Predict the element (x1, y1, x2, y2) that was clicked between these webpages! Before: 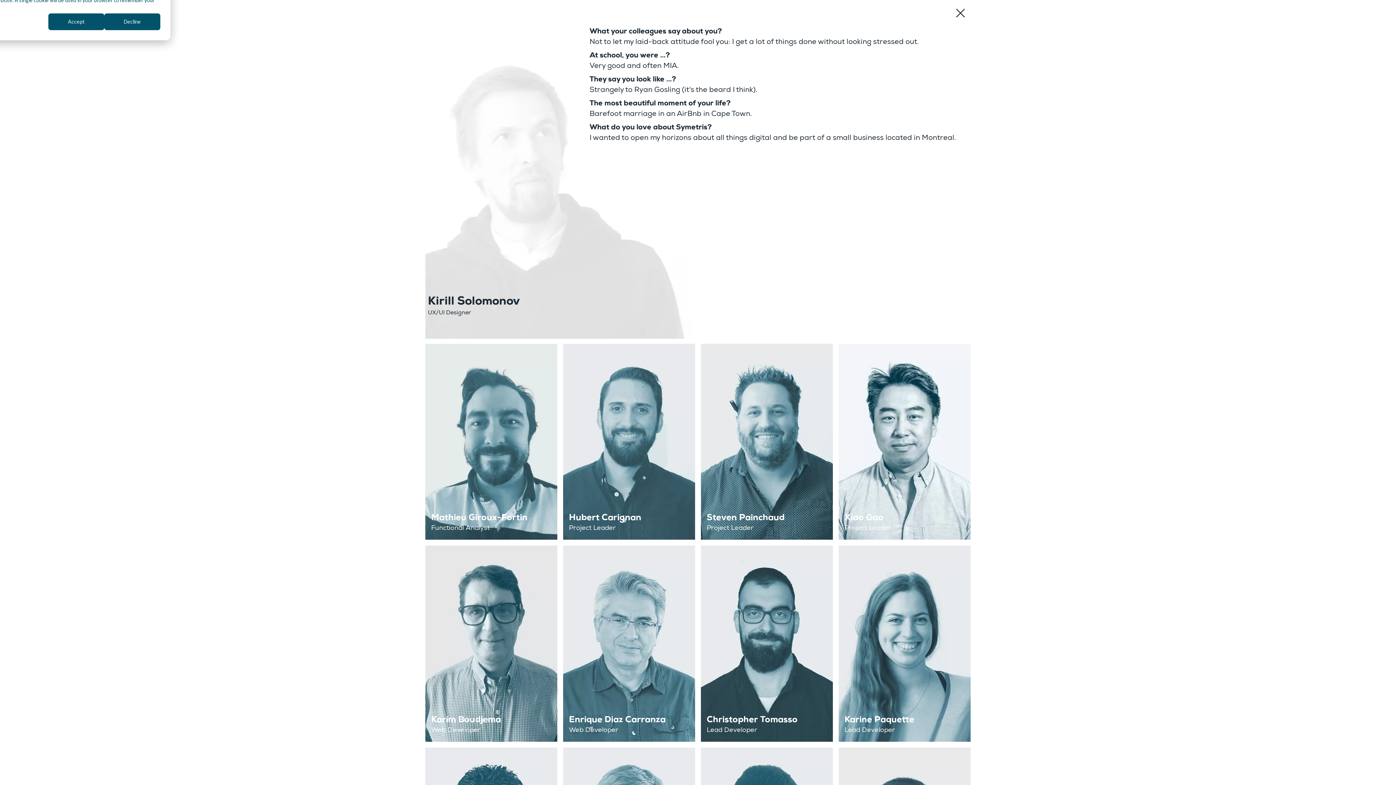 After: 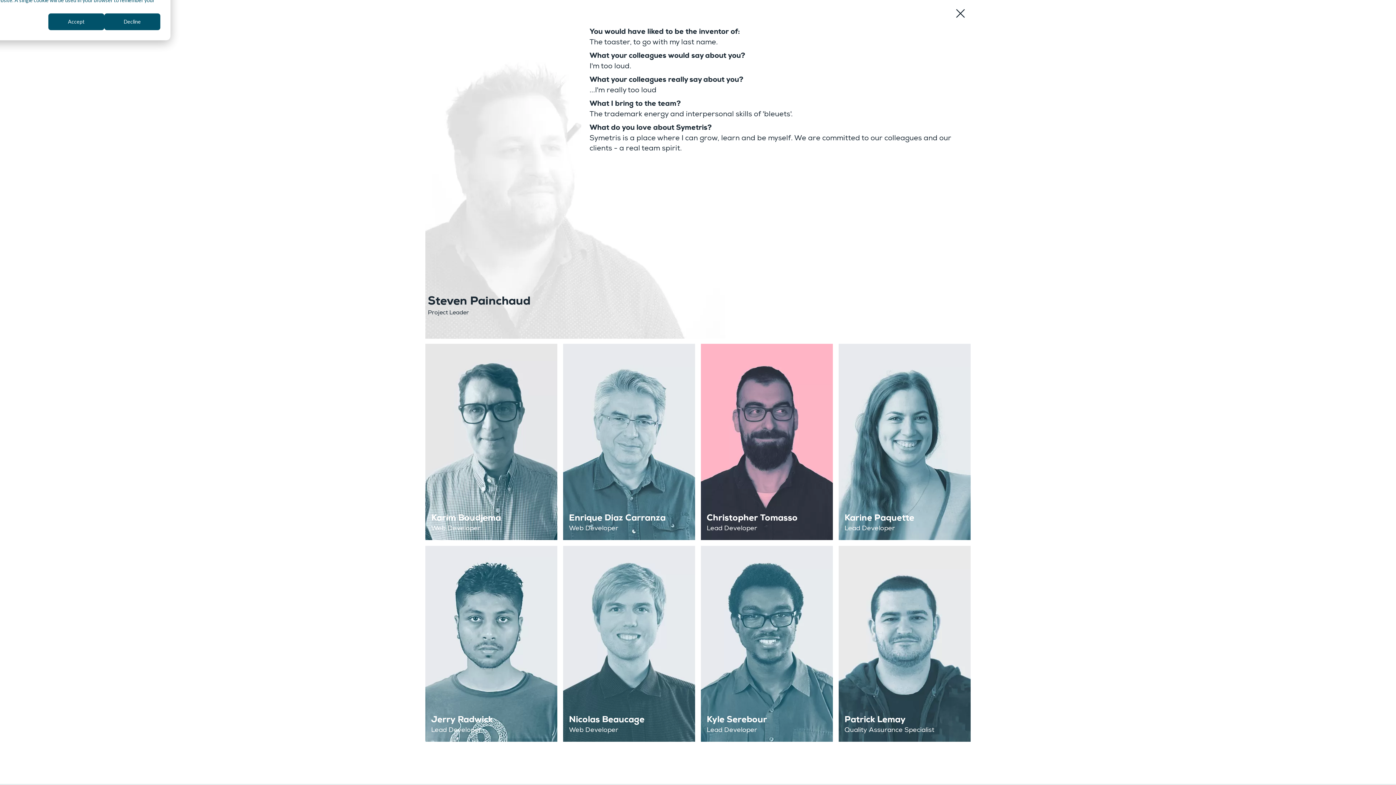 Action: bbox: (698, 343, 836, 540) label: Steven Painchaud
Project Leader